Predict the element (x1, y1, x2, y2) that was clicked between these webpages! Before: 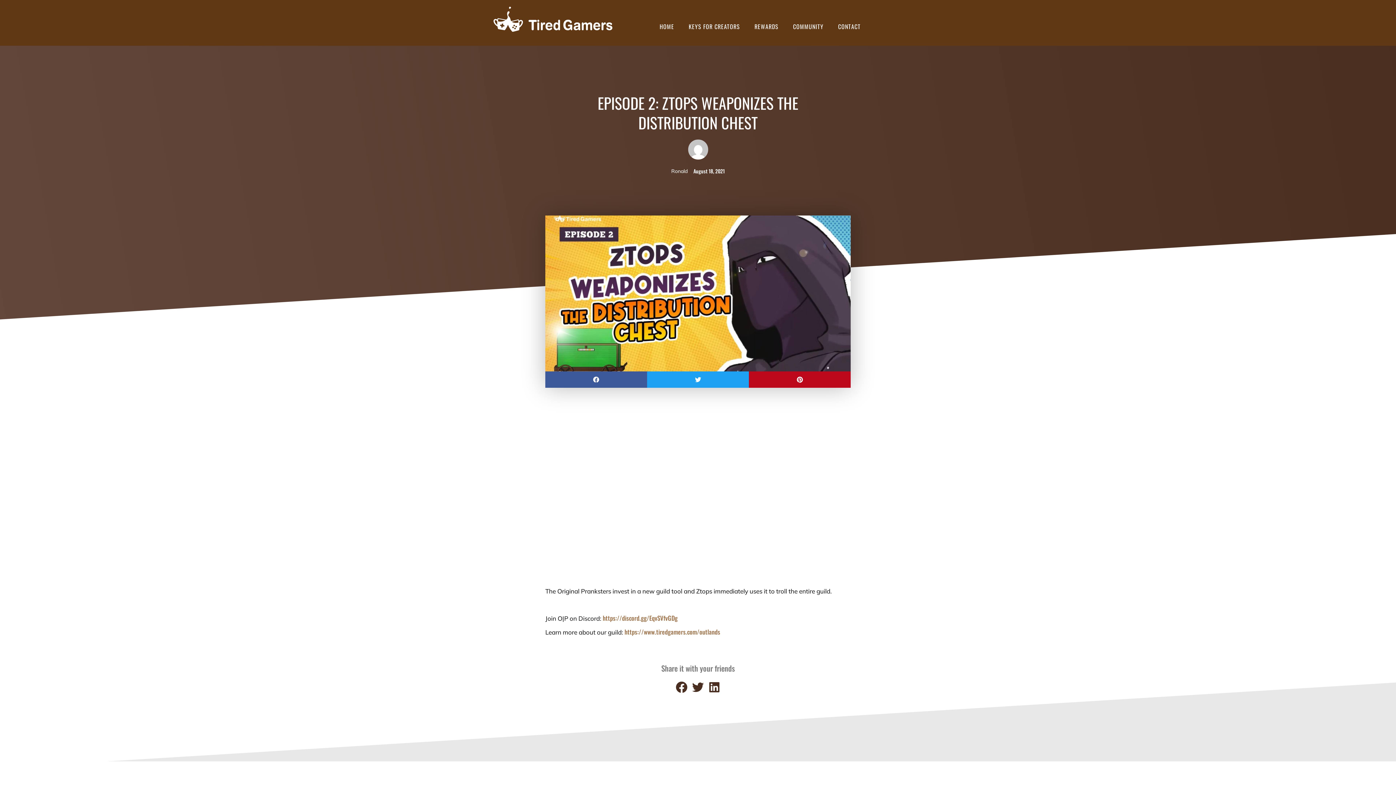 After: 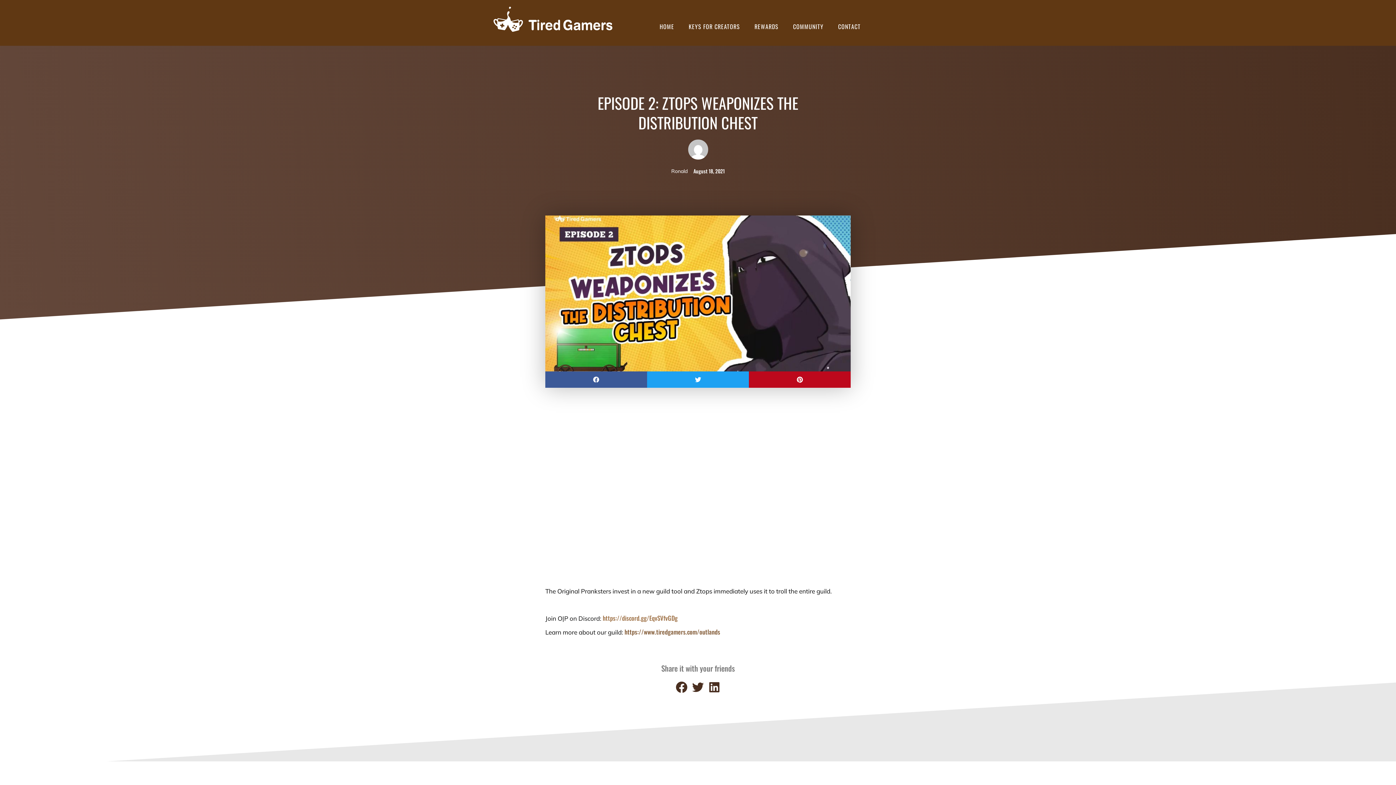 Action: label: https://www.tiredgamers.com/outlands bbox: (624, 627, 720, 636)